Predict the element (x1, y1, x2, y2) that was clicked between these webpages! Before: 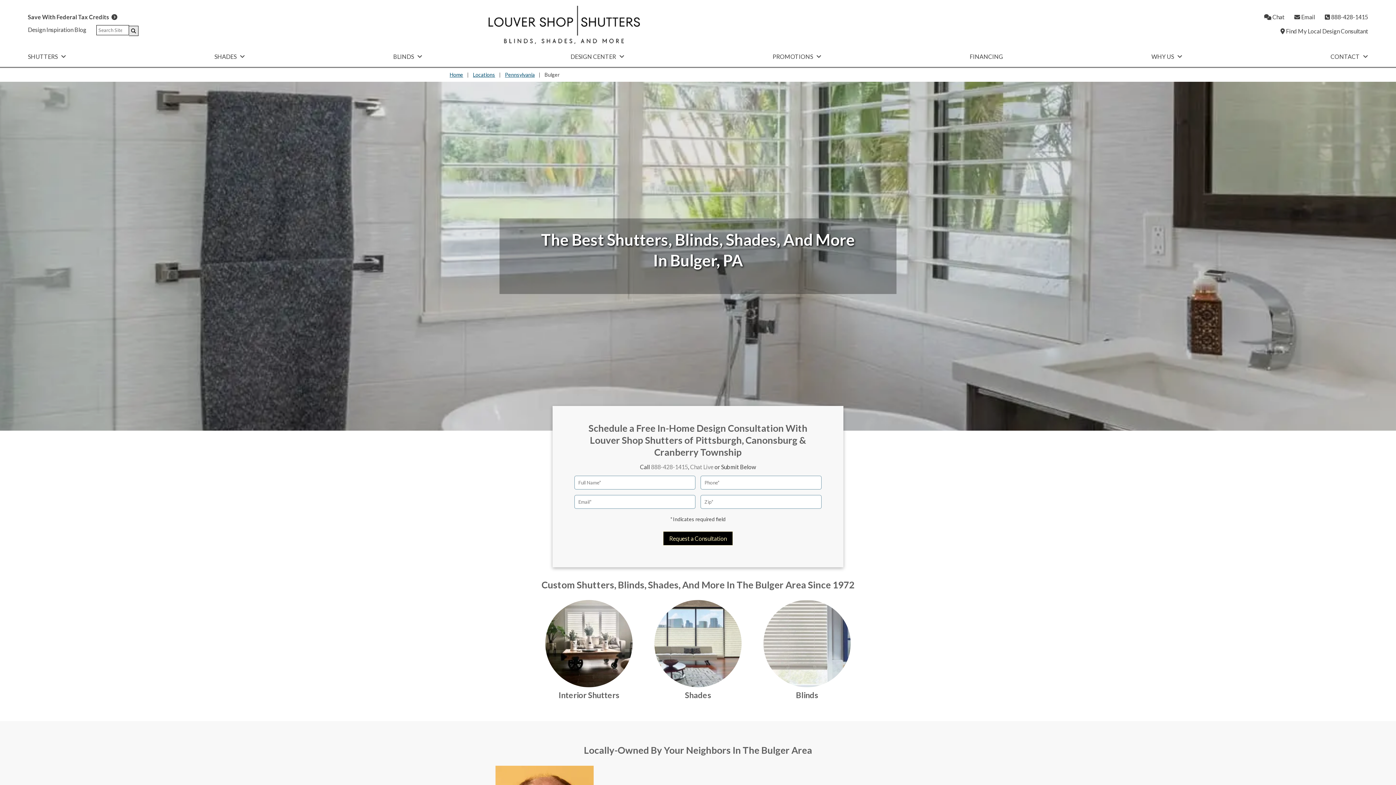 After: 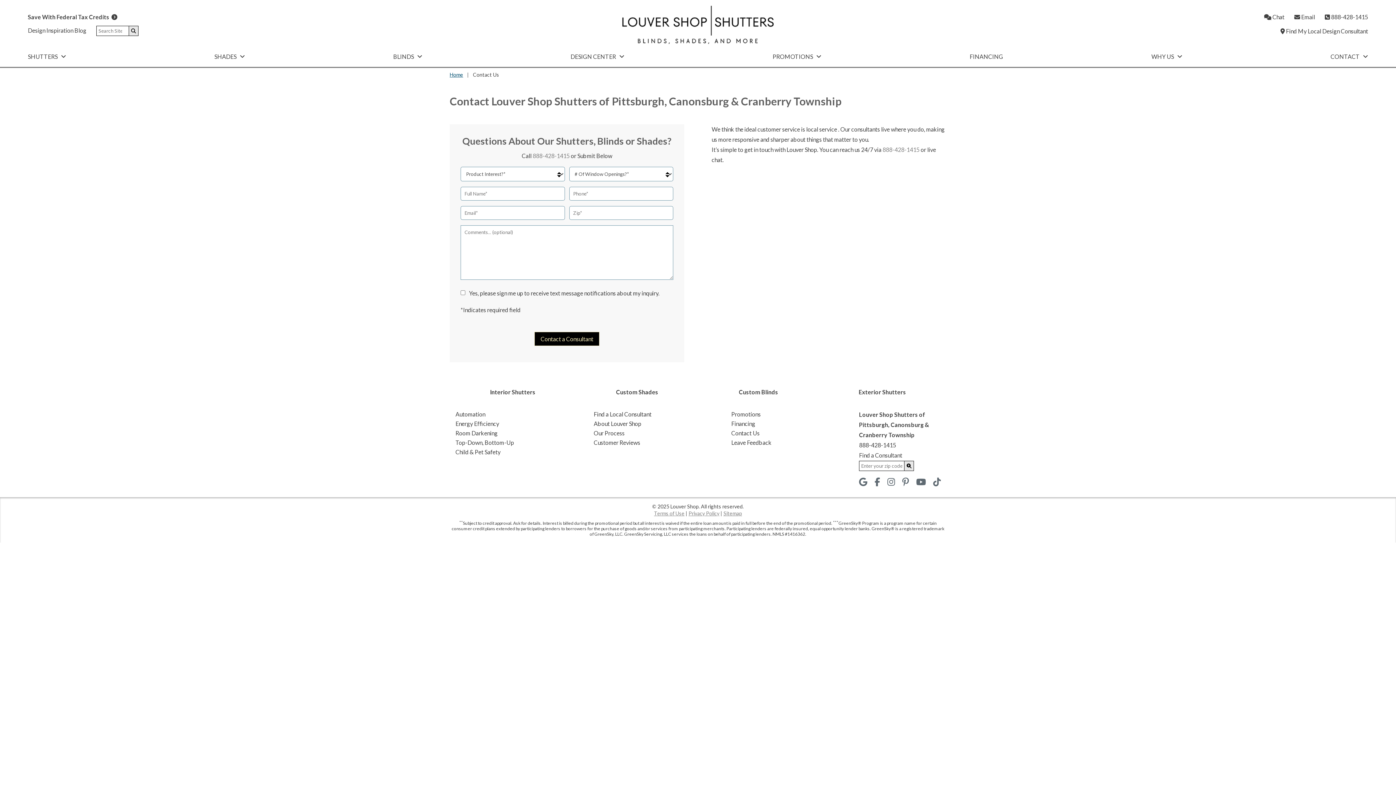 Action: label:  Email bbox: (1294, 13, 1315, 20)